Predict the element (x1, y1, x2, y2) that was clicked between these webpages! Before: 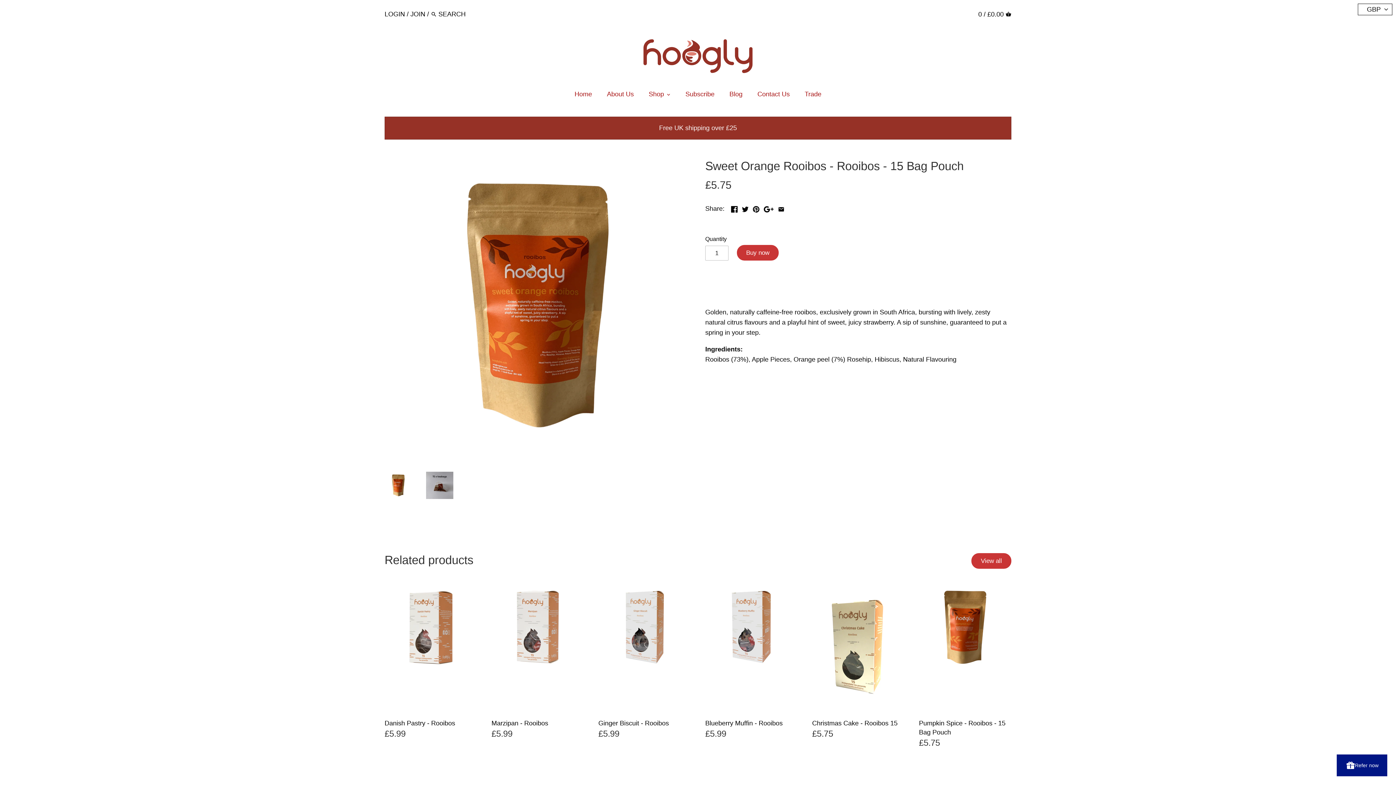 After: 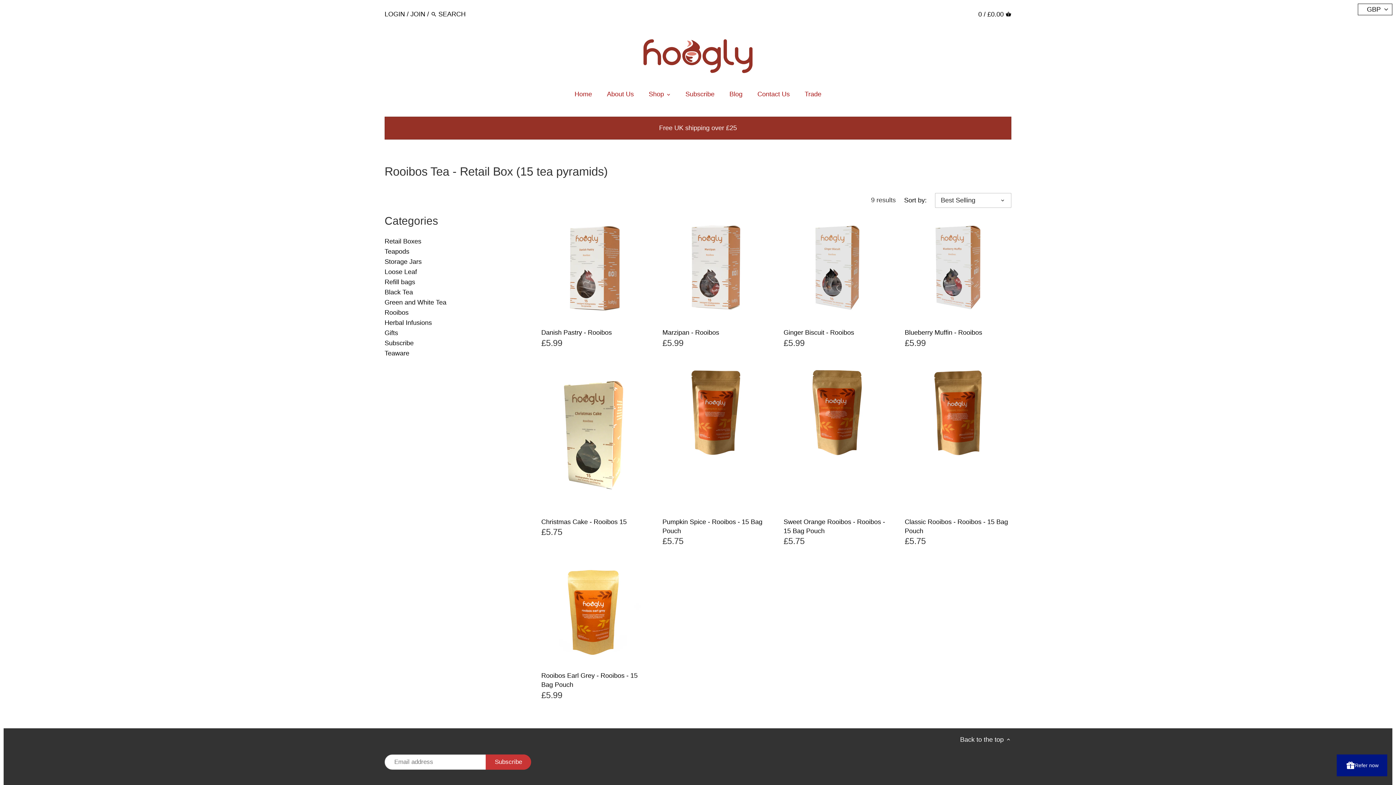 Action: label: View all bbox: (971, 553, 1011, 569)